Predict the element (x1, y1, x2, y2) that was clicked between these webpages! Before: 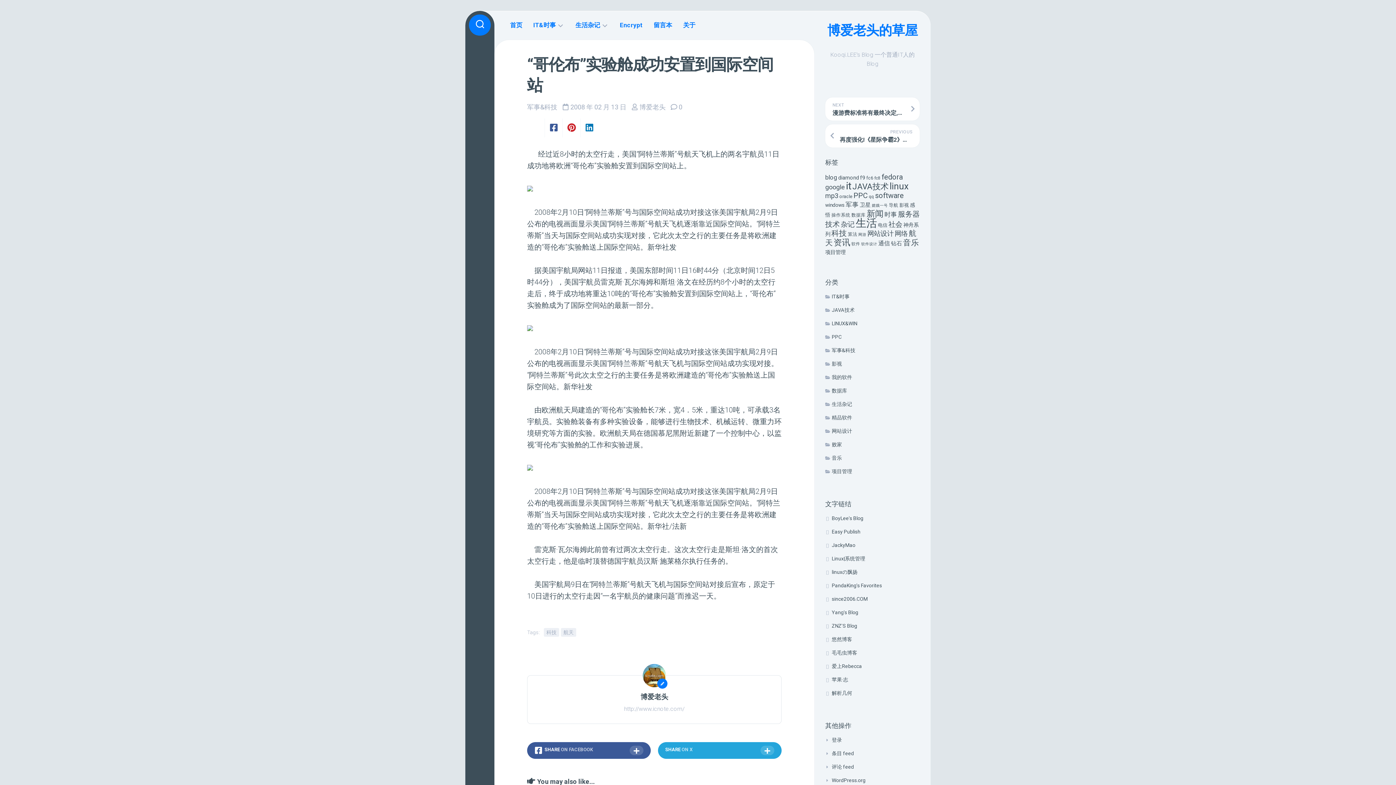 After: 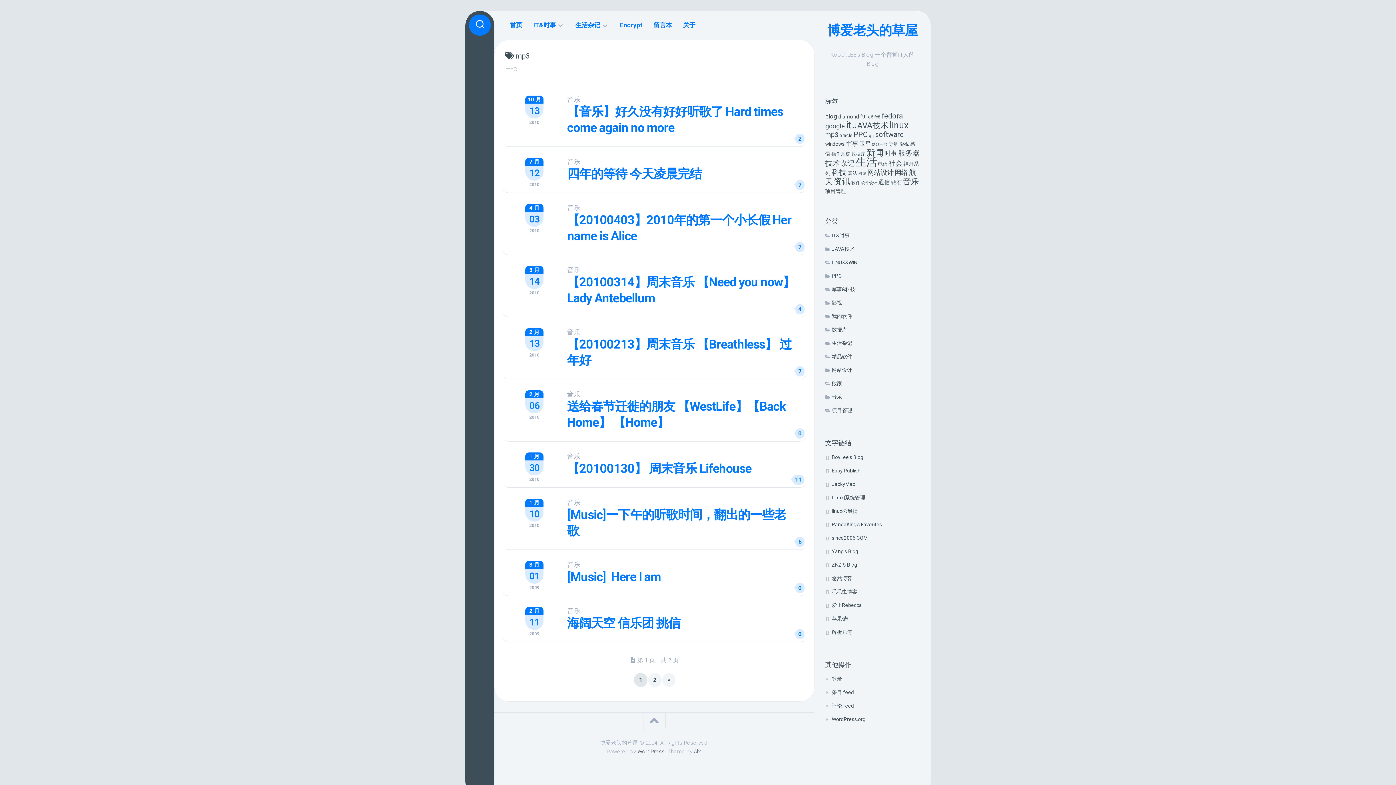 Action: bbox: (825, 192, 838, 199) label: mp3 (19 项)